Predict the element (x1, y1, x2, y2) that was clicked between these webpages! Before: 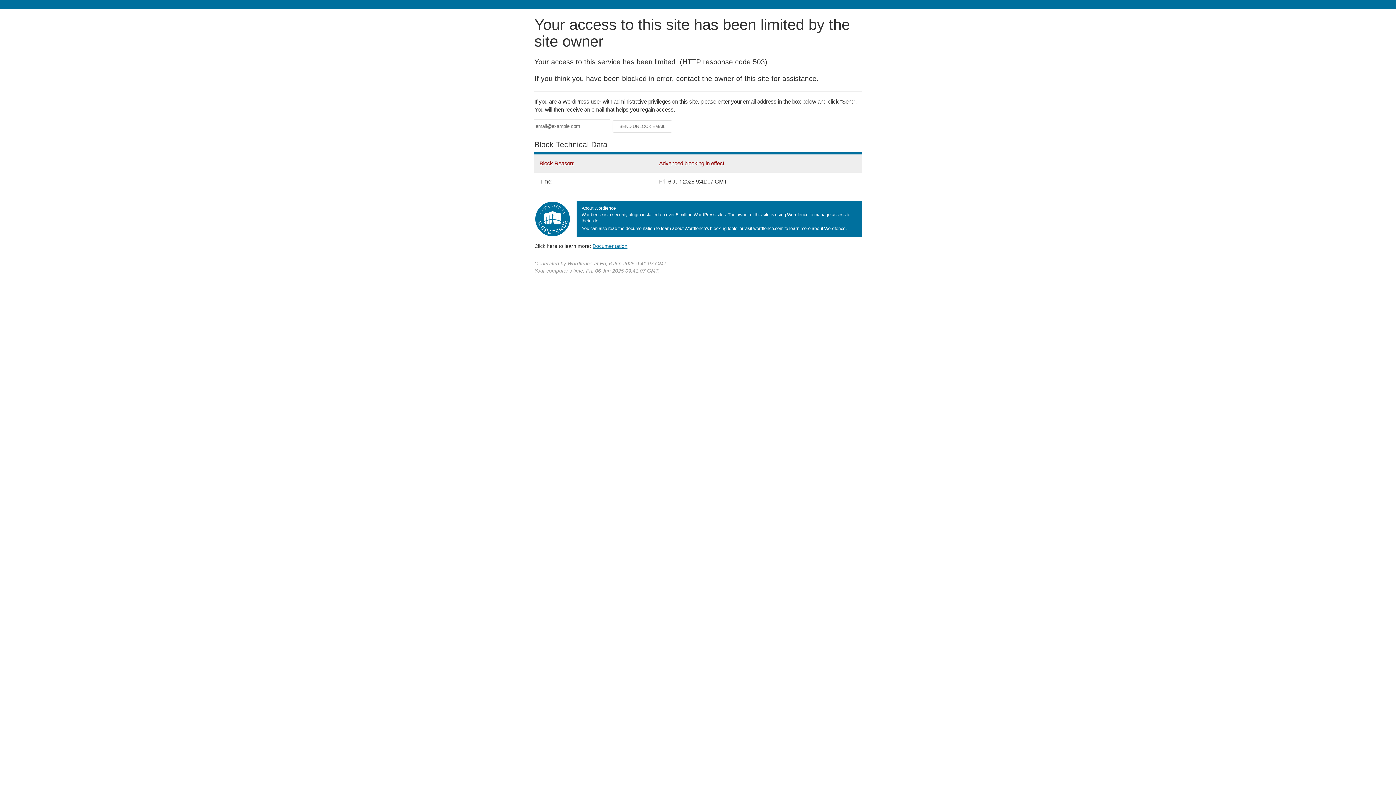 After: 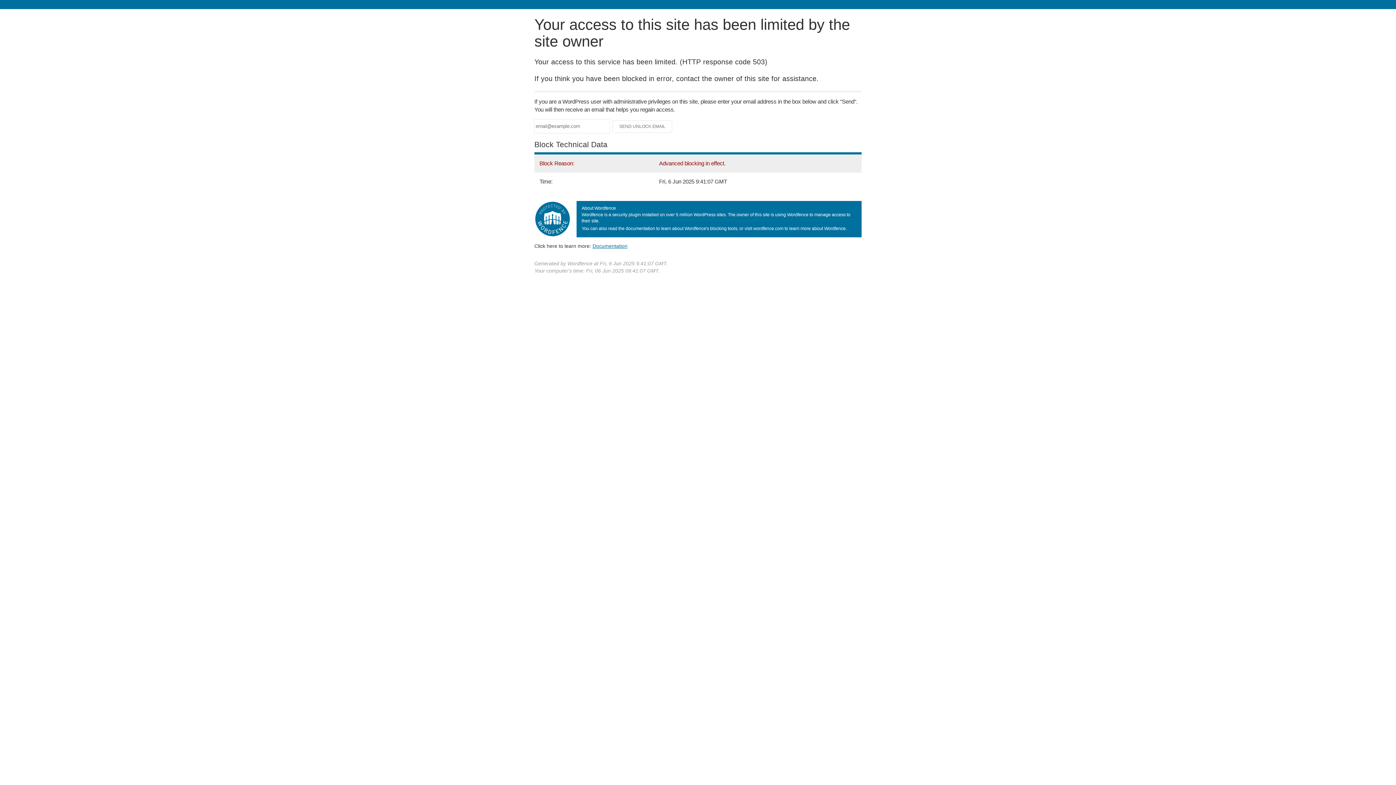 Action: label: Documentation bbox: (592, 243, 627, 248)